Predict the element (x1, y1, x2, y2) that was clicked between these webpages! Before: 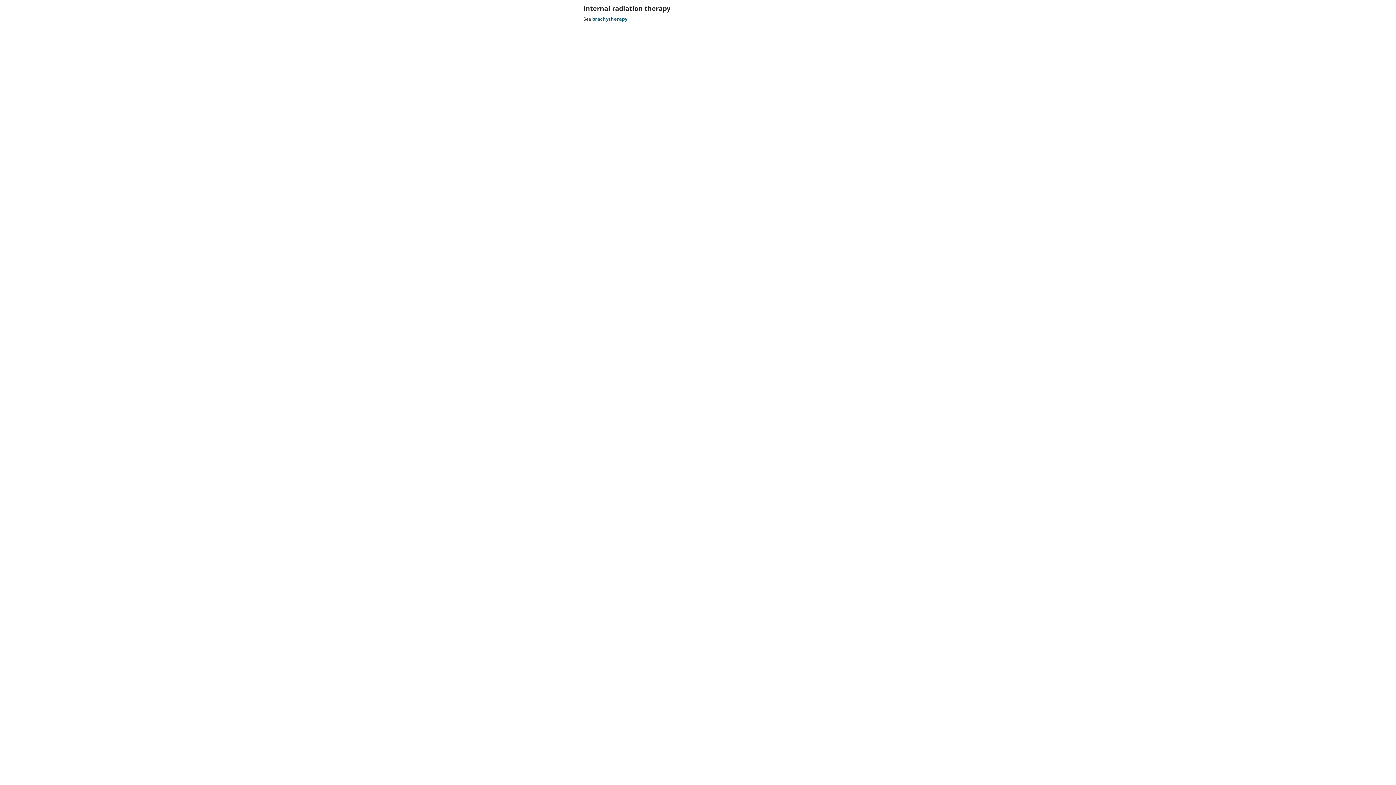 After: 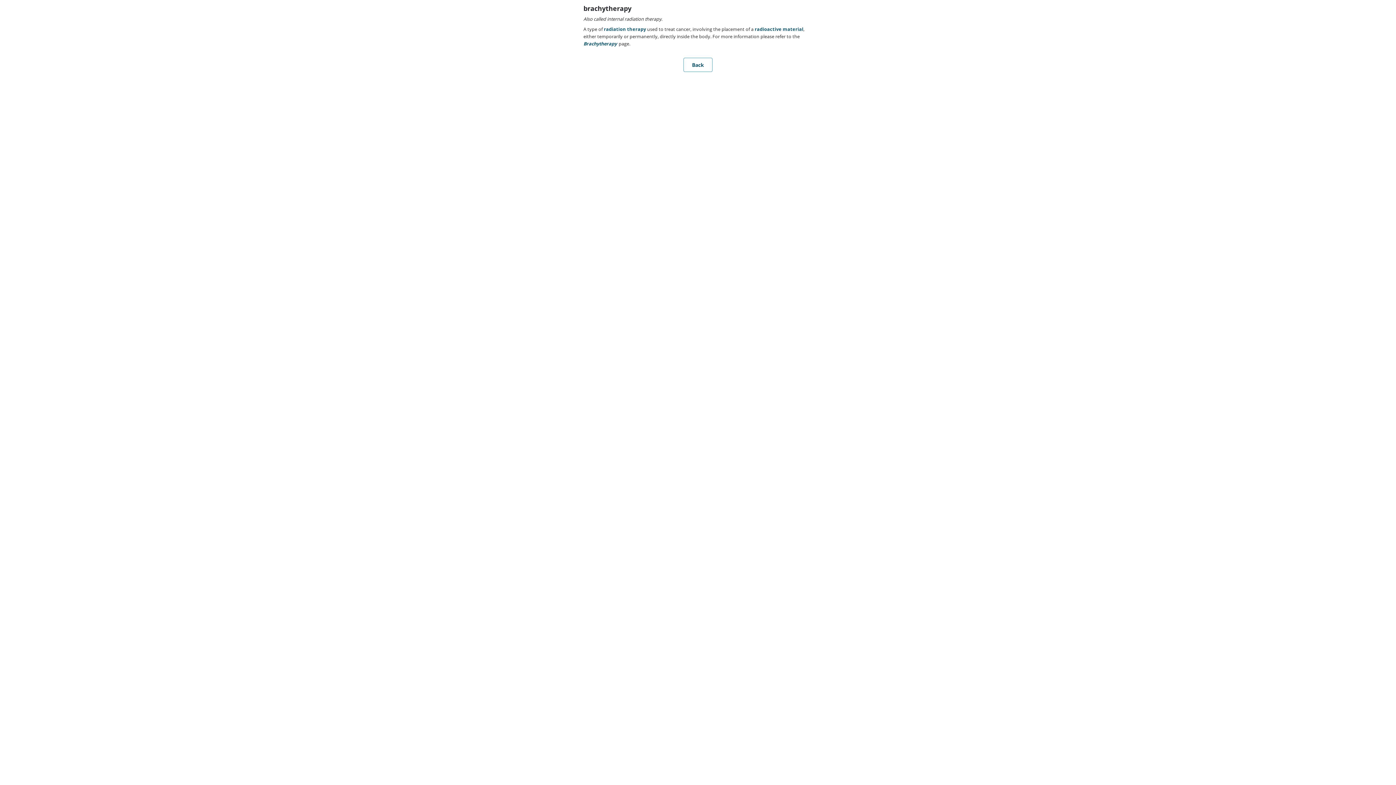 Action: label: brachytherapy bbox: (592, 16, 627, 22)